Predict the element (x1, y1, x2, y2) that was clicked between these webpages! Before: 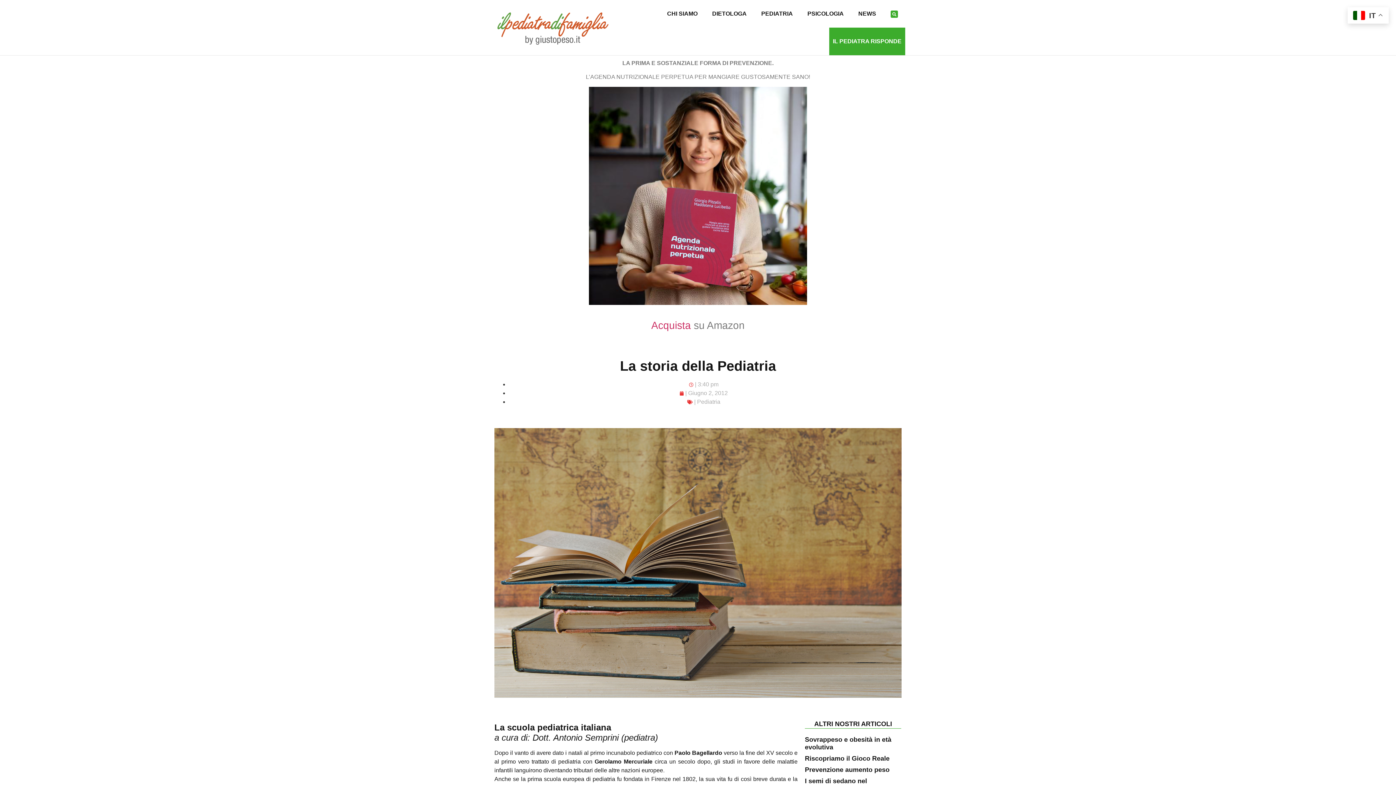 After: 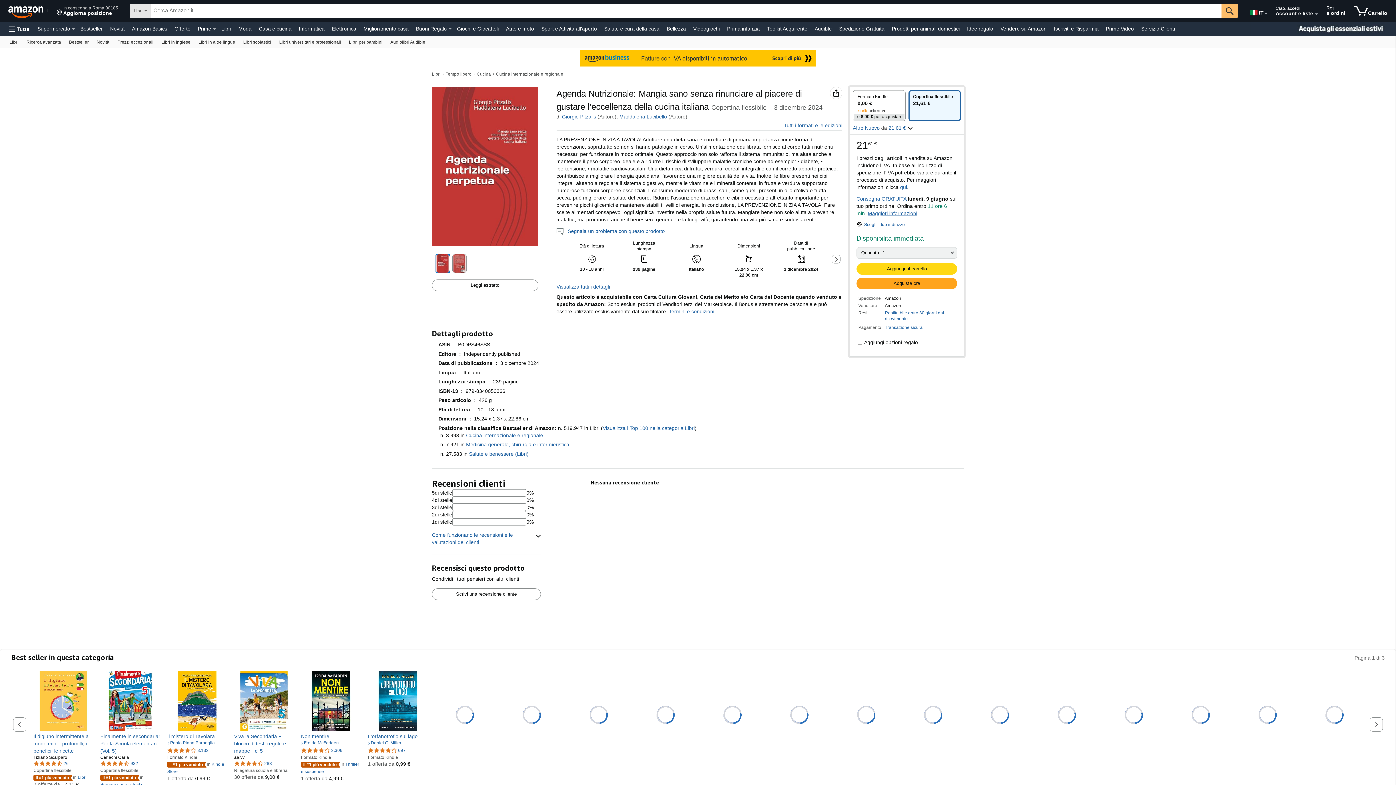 Action: bbox: (651, 319, 691, 331) label: Acquista